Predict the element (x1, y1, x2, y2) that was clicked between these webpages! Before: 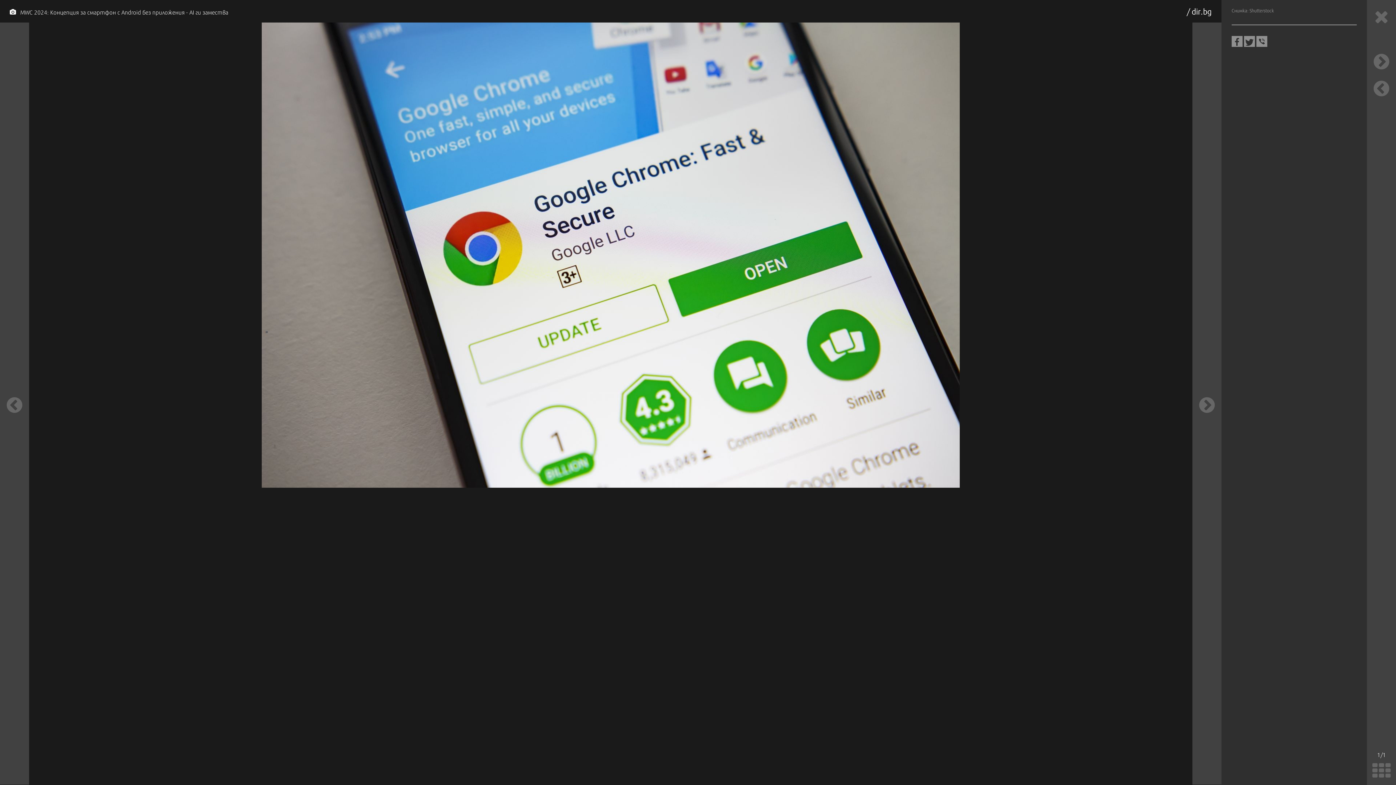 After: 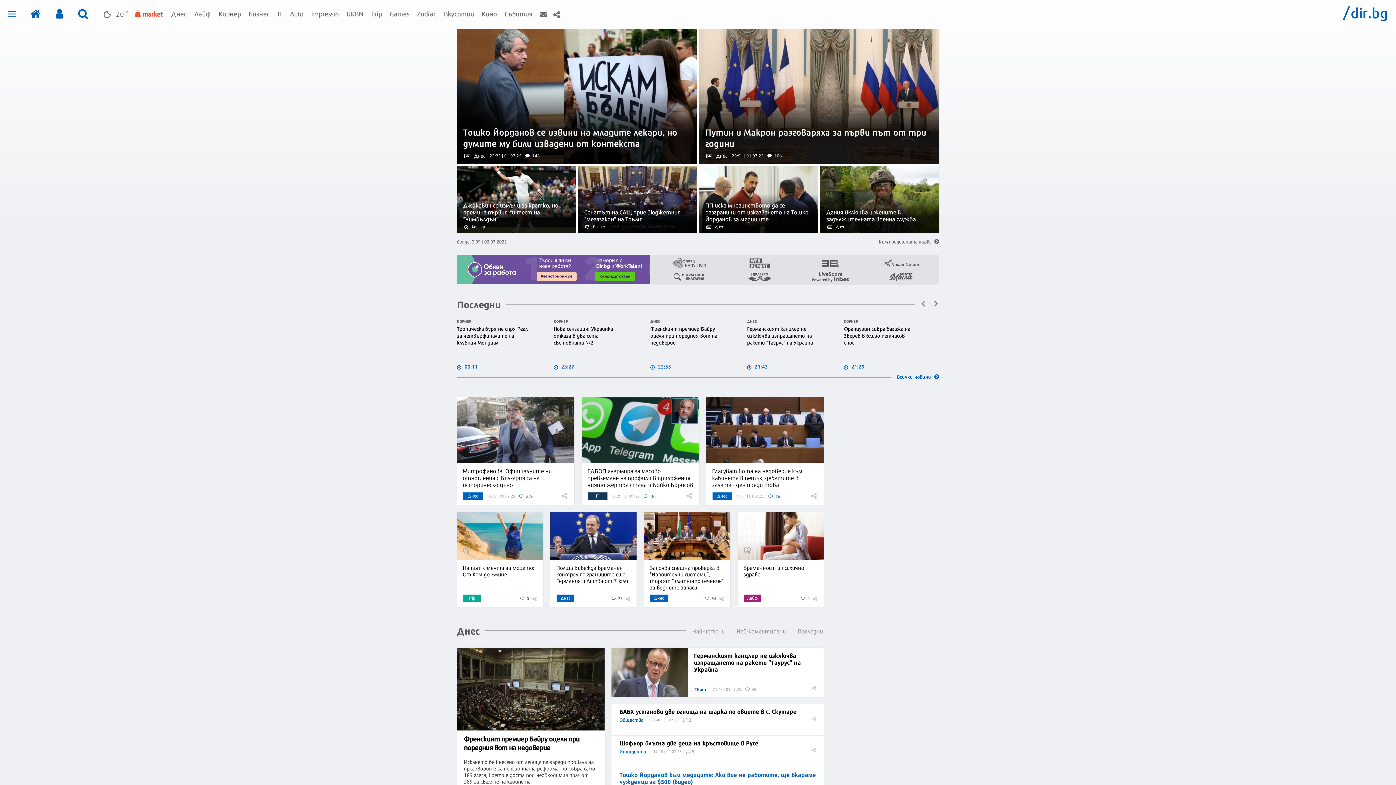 Action: bbox: (1186, 6, 1212, 15) label: / dir.bg